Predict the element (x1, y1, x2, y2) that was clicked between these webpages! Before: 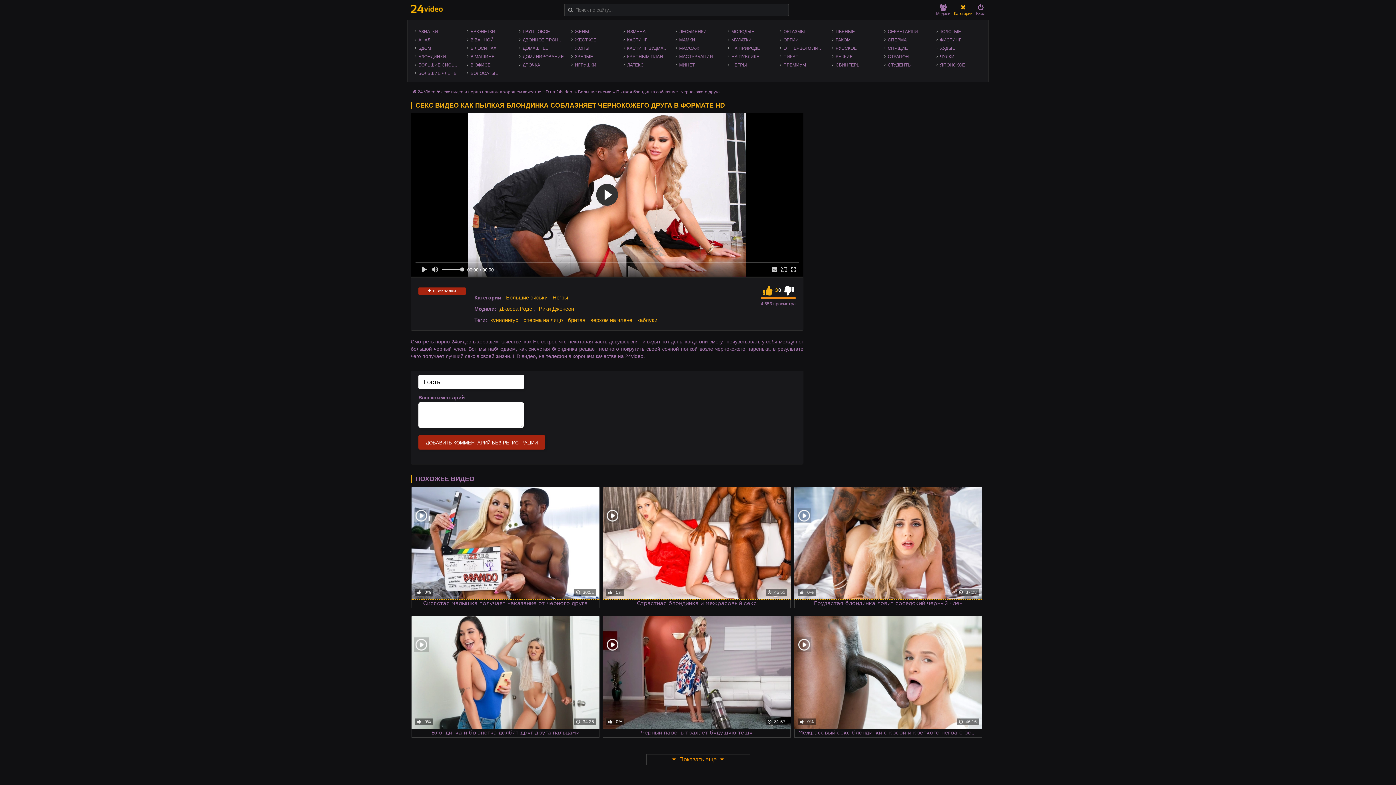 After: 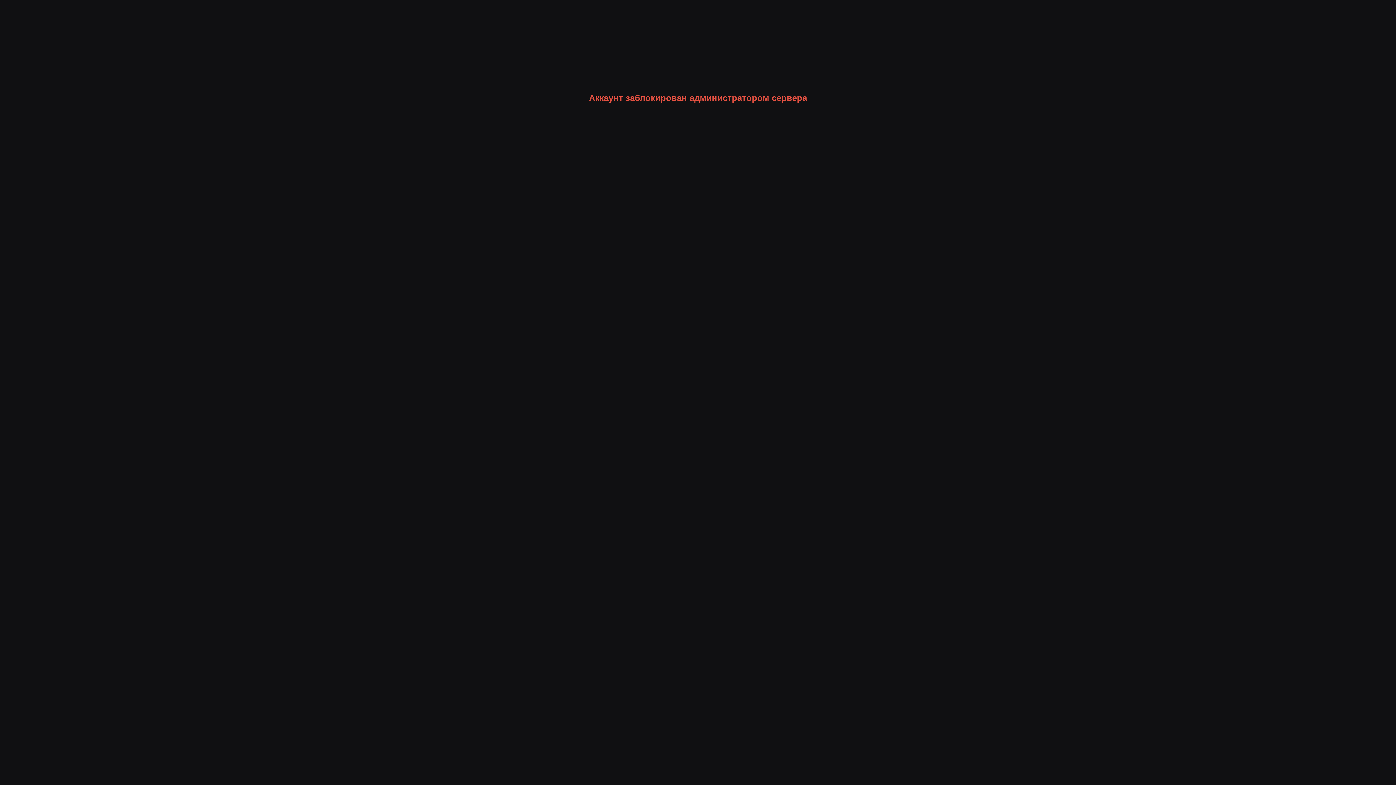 Action: bbox: (410, 4, 442, 13)